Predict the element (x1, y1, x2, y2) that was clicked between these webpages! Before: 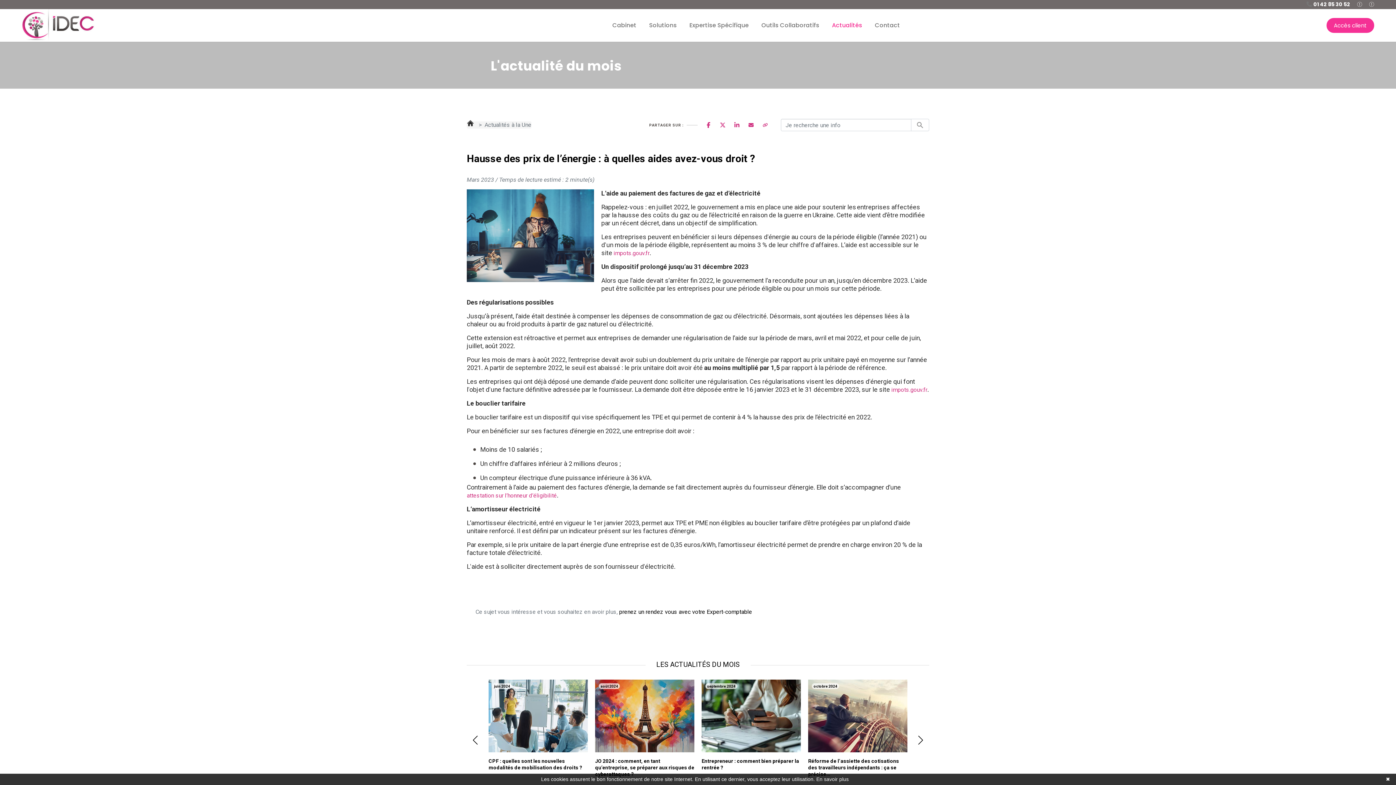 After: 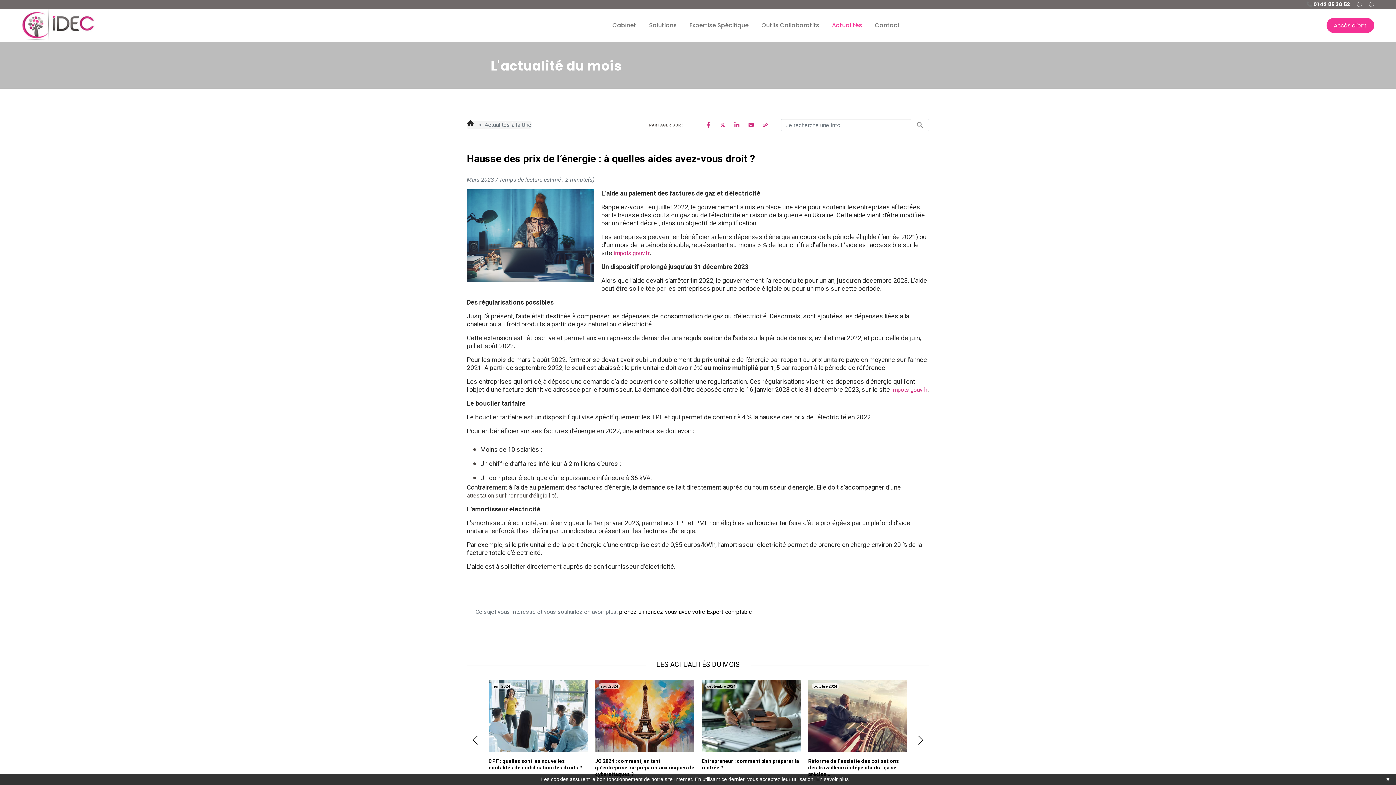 Action: label: attestation sur l’honneur d’éligibilité bbox: (466, 492, 557, 499)